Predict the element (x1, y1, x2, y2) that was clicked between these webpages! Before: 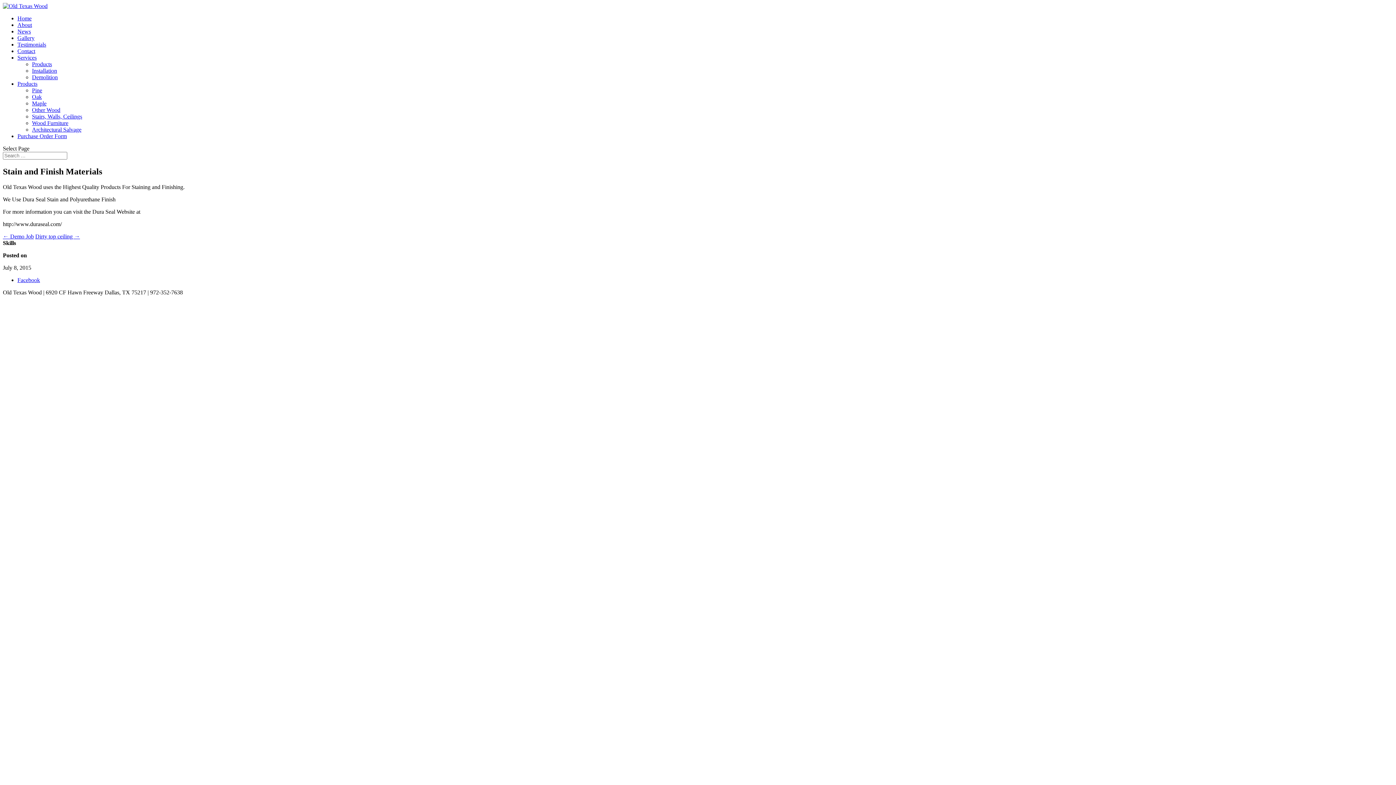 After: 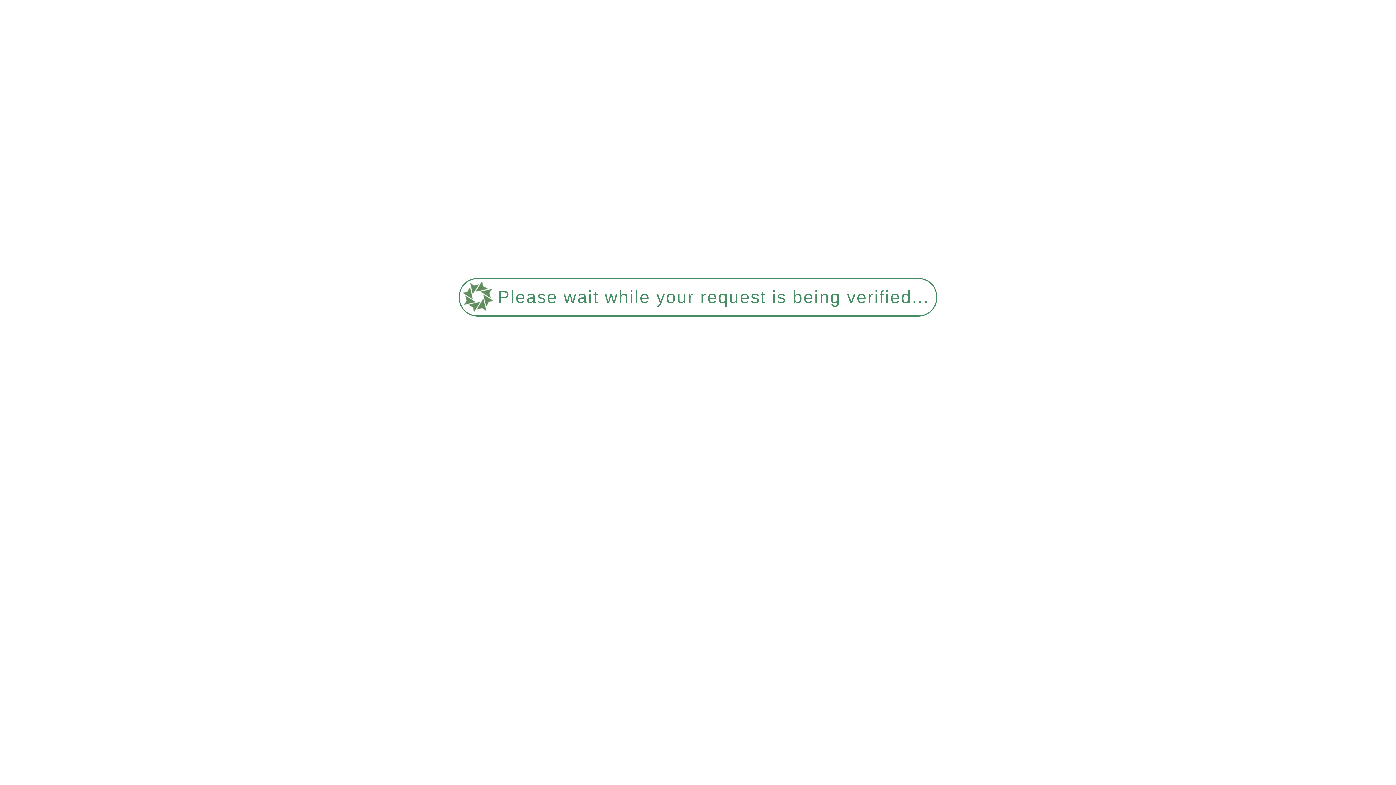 Action: bbox: (17, 54, 36, 60) label: Services